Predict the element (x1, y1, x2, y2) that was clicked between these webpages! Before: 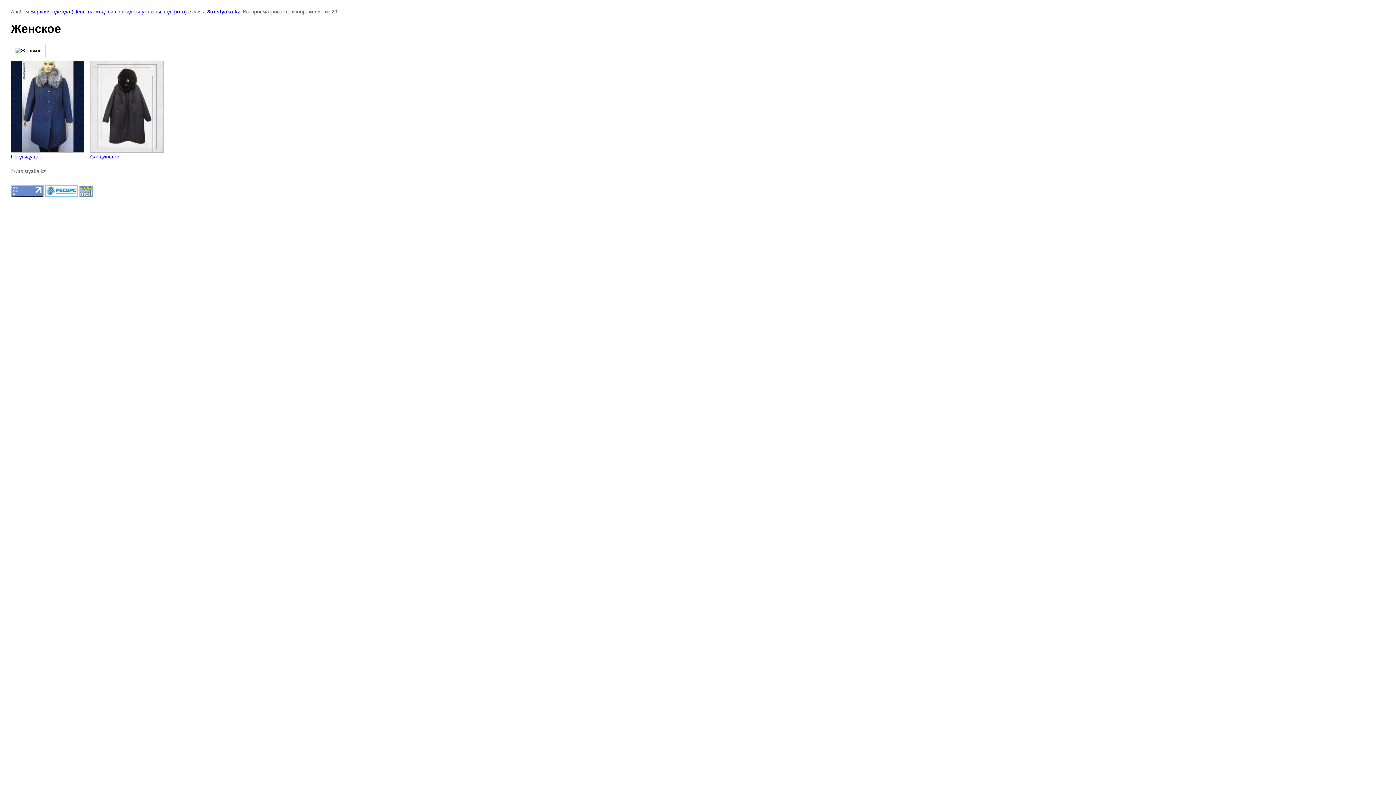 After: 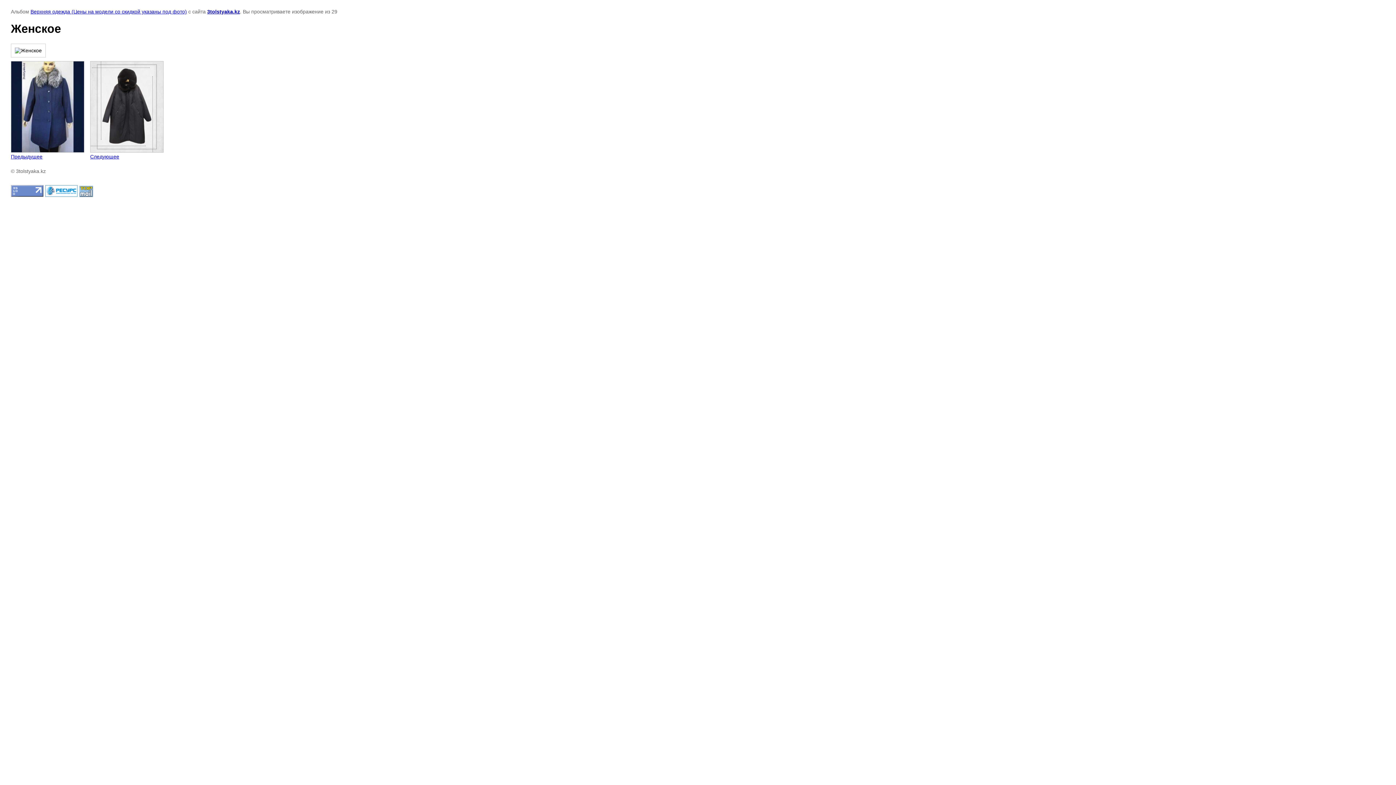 Action: bbox: (45, 192, 77, 198)